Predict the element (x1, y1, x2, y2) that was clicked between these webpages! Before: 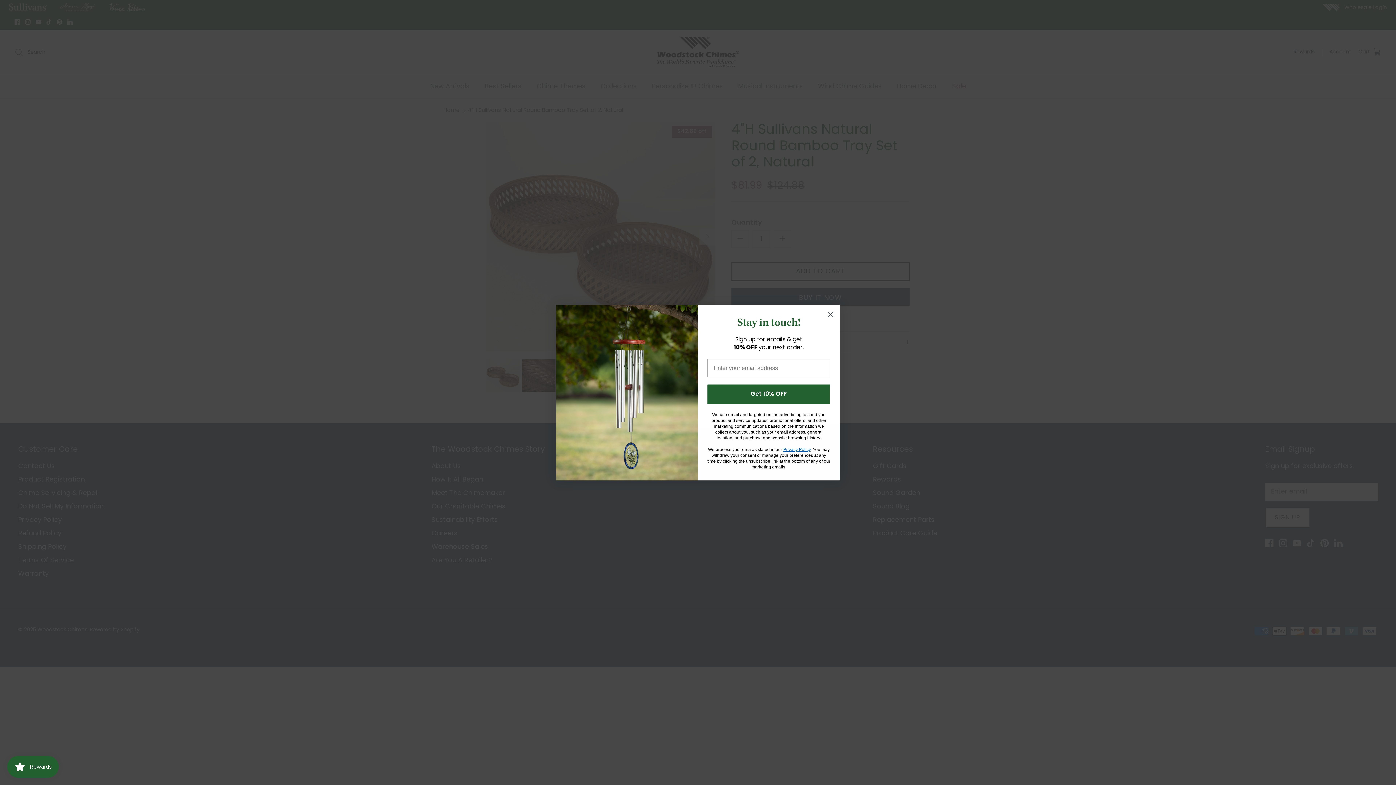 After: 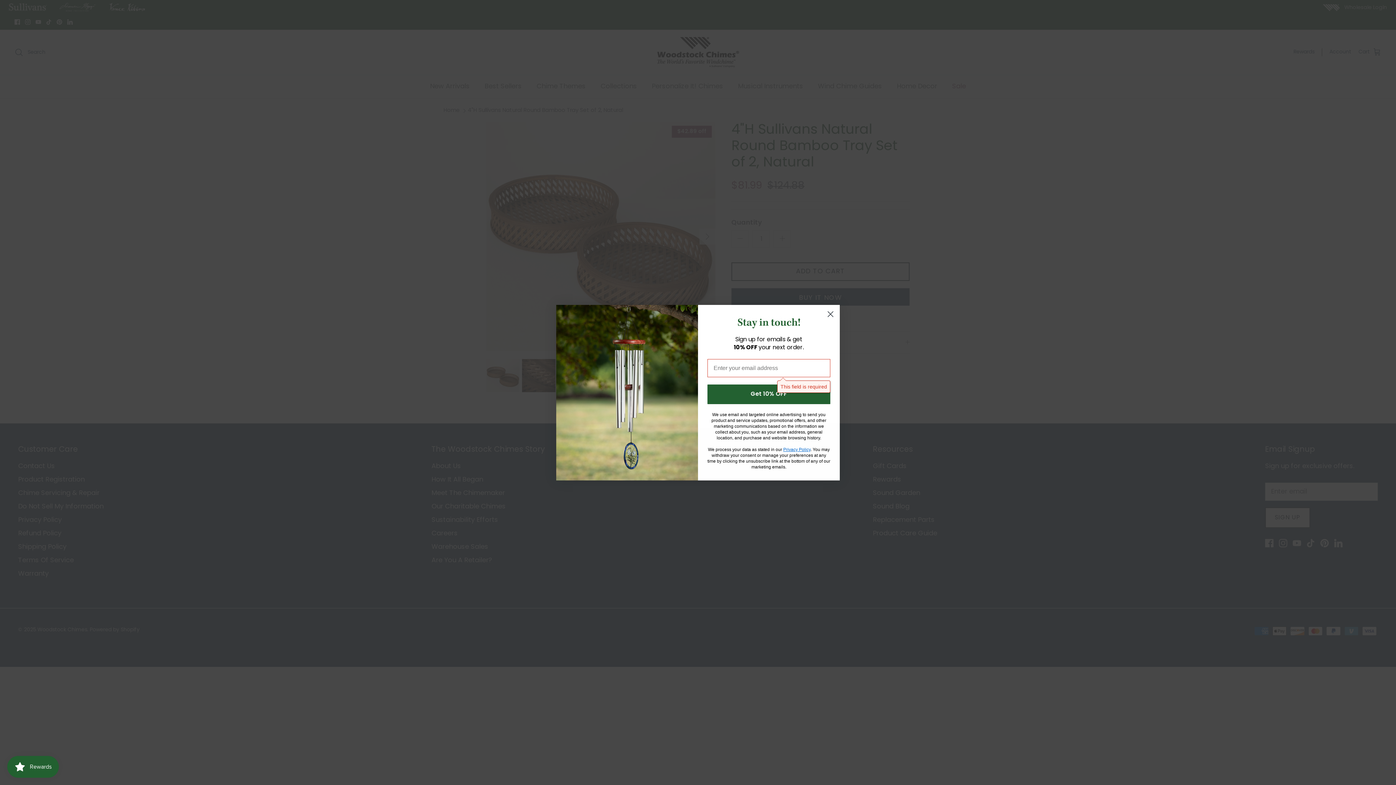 Action: label: Get 10% OFF bbox: (707, 384, 830, 404)